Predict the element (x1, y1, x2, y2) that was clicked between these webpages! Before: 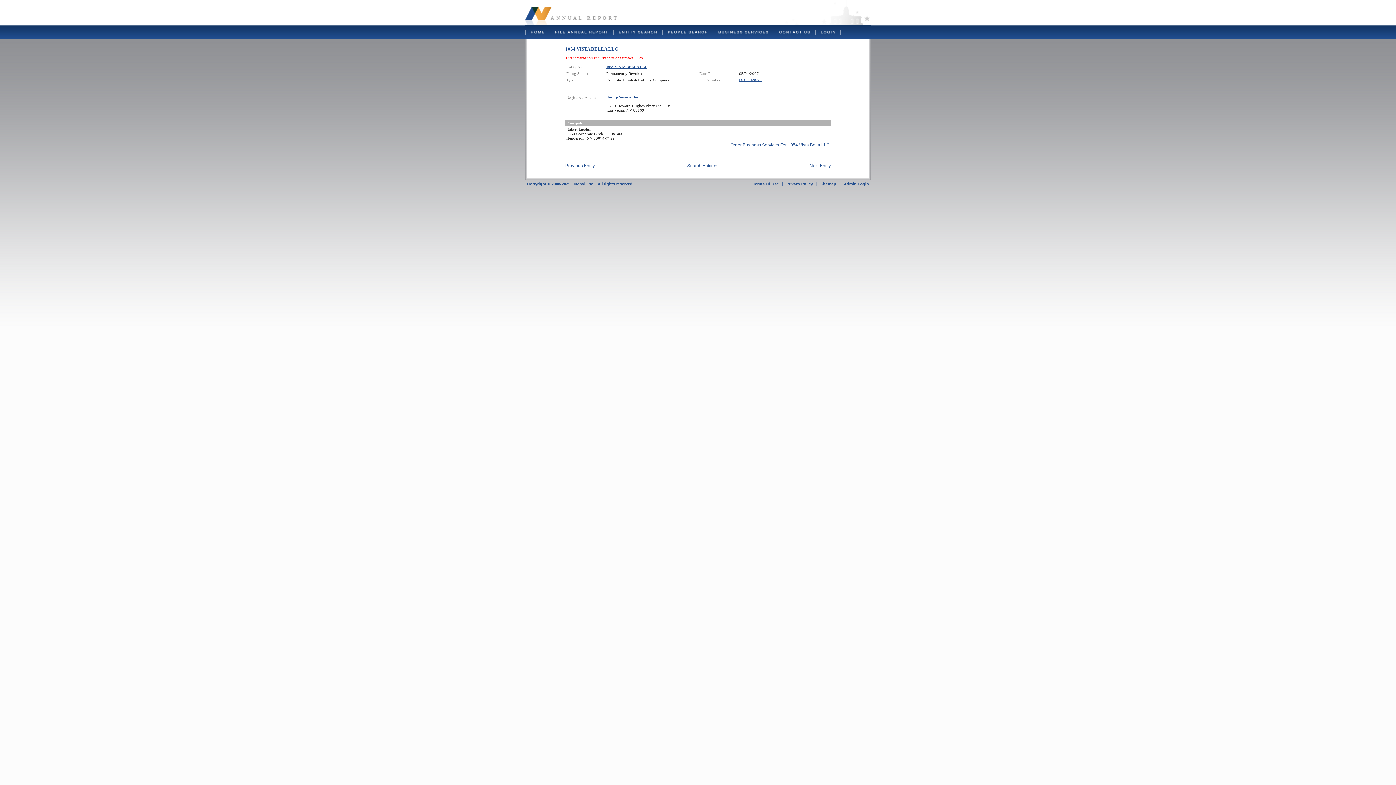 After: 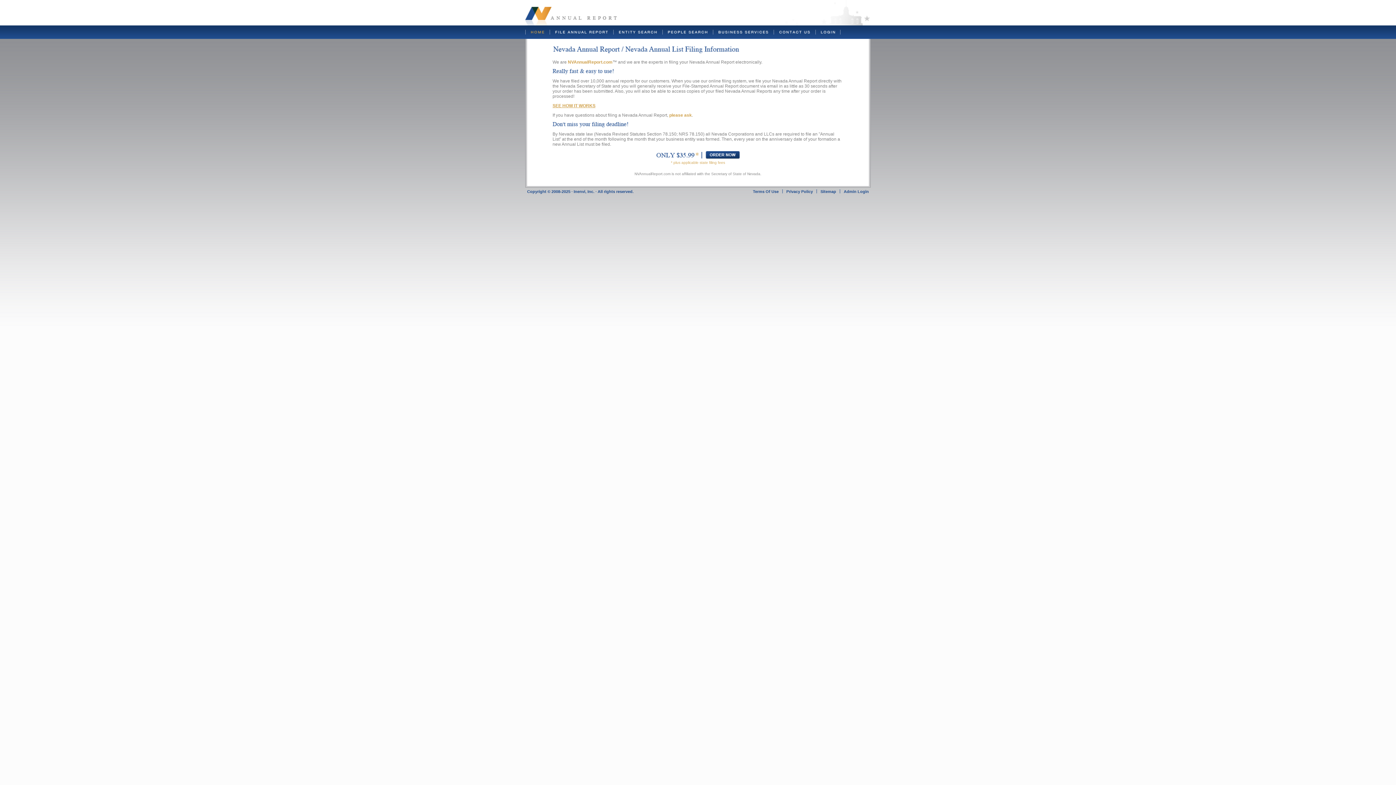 Action: bbox: (525, 21, 617, 26) label: 
